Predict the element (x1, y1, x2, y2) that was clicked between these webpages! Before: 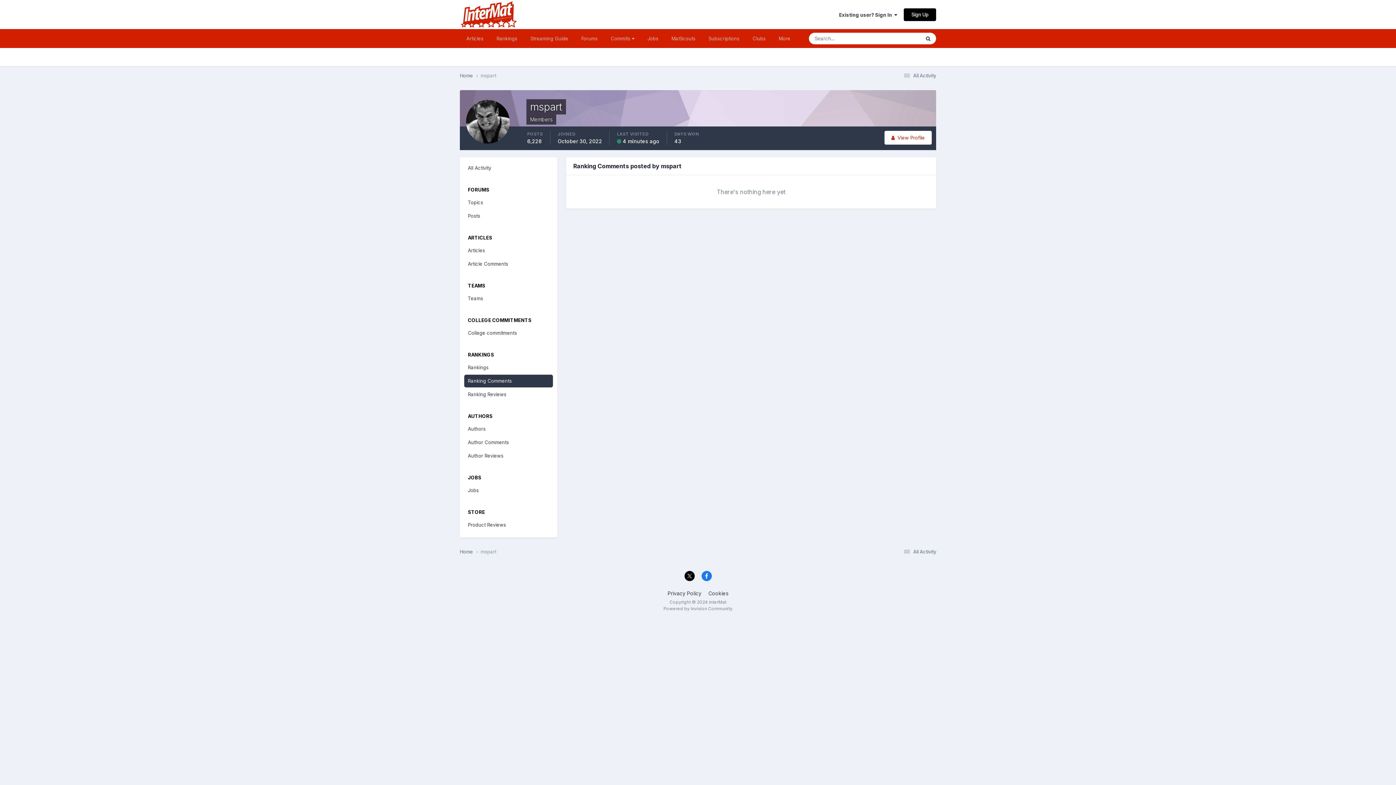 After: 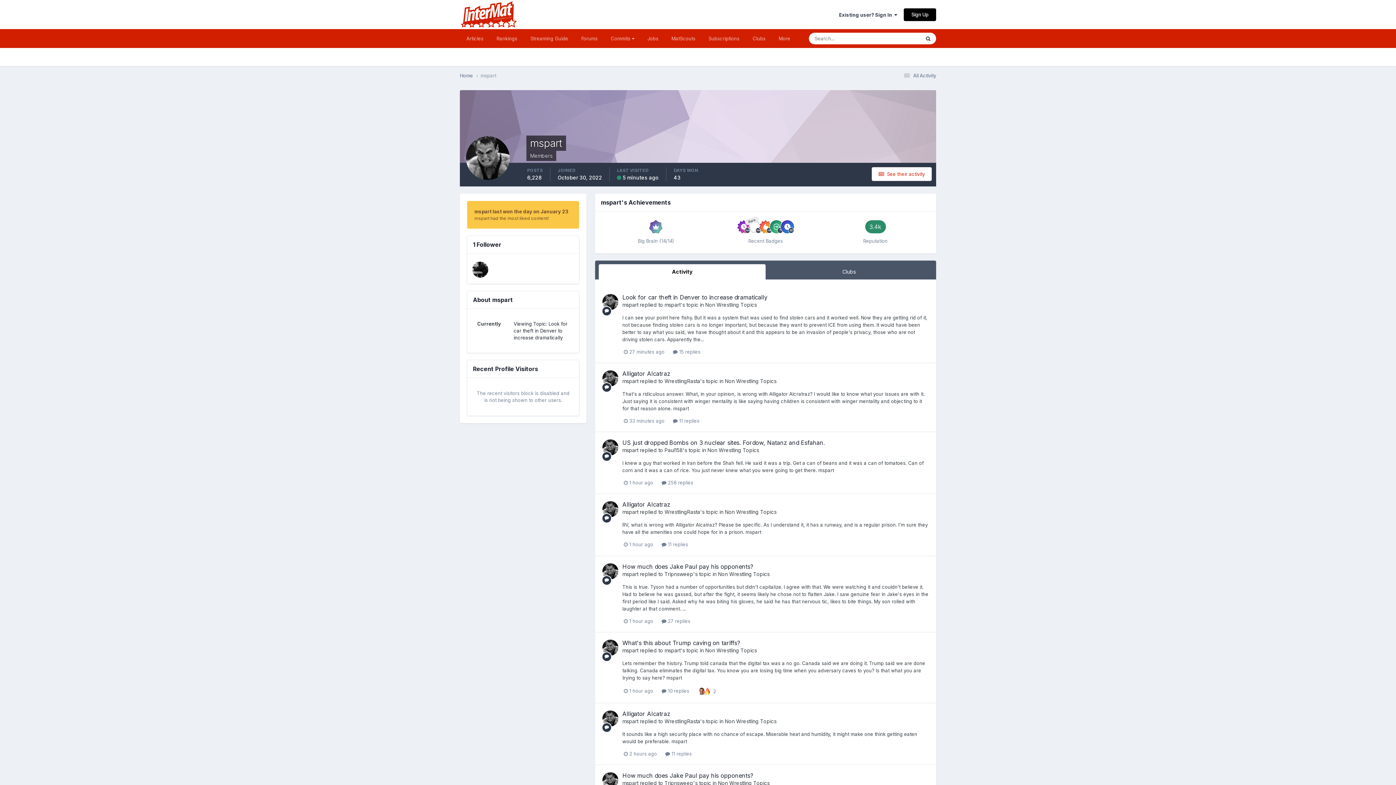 Action: bbox: (480, 548, 496, 554) label: mspart